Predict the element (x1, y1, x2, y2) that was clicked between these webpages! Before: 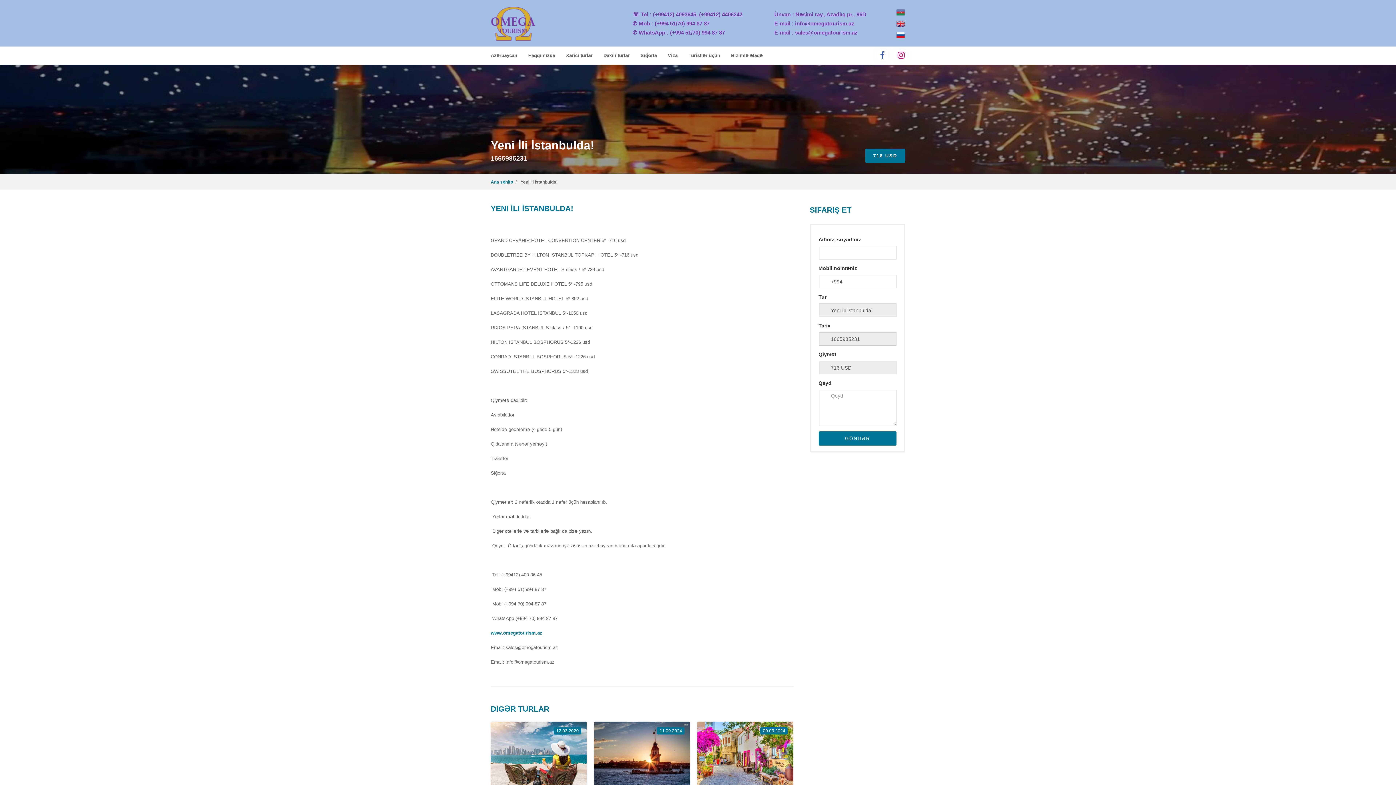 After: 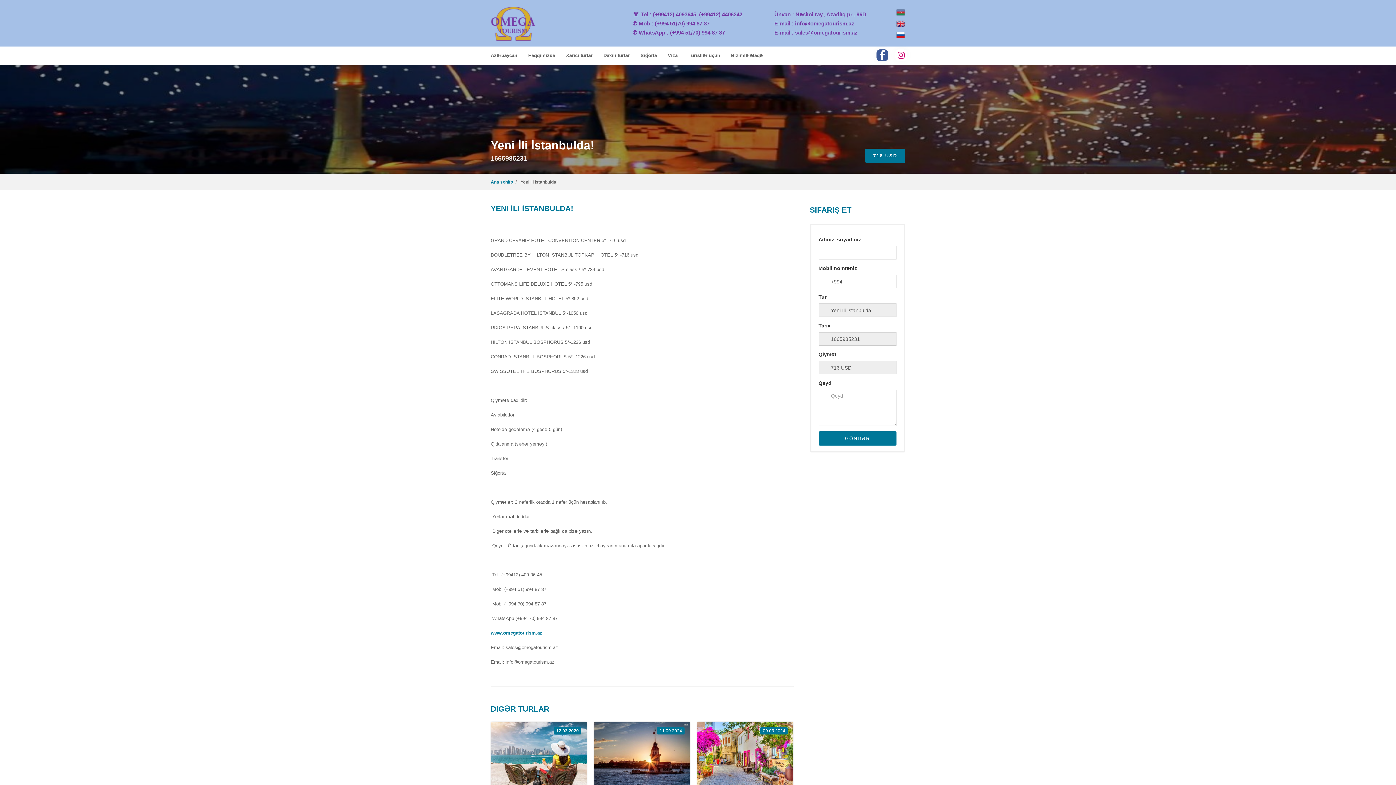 Action: bbox: (876, 49, 888, 61)